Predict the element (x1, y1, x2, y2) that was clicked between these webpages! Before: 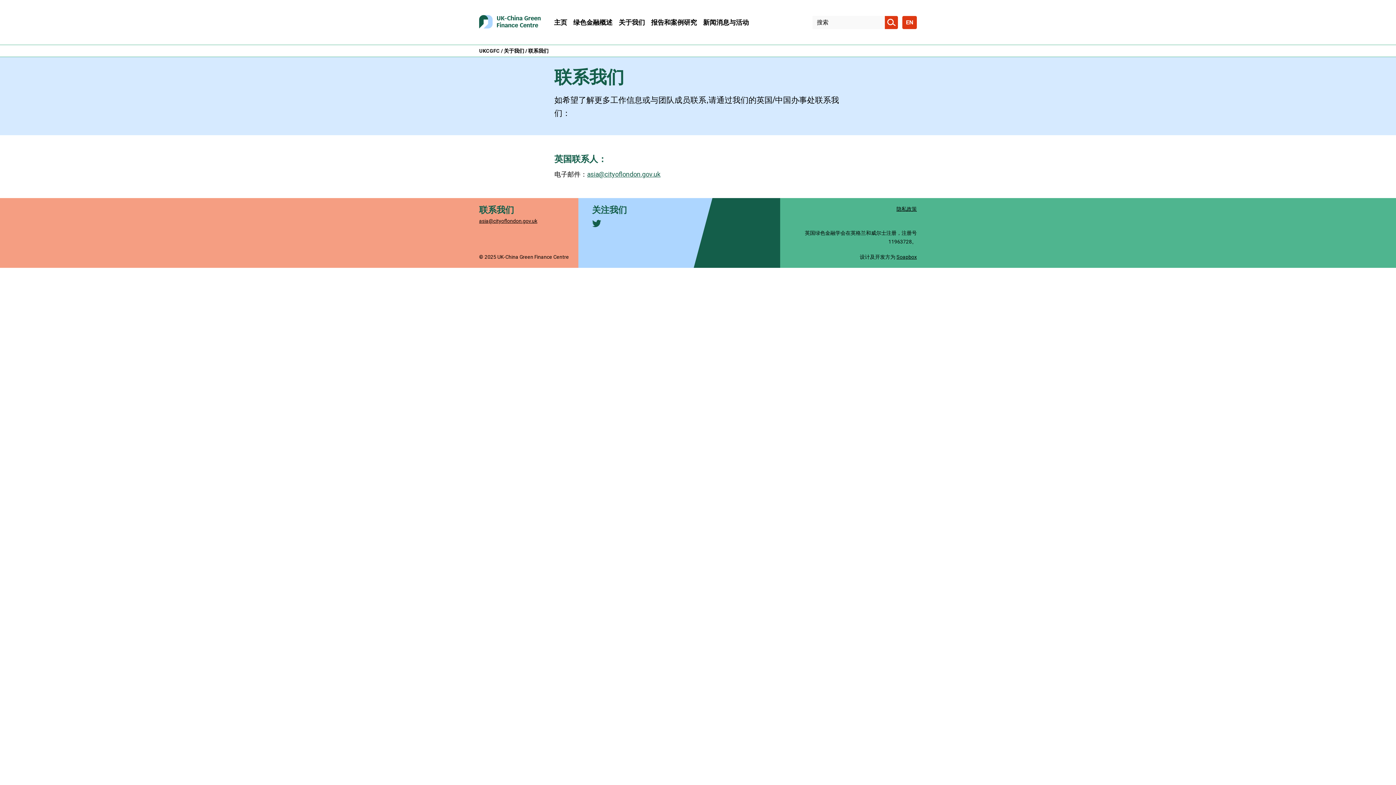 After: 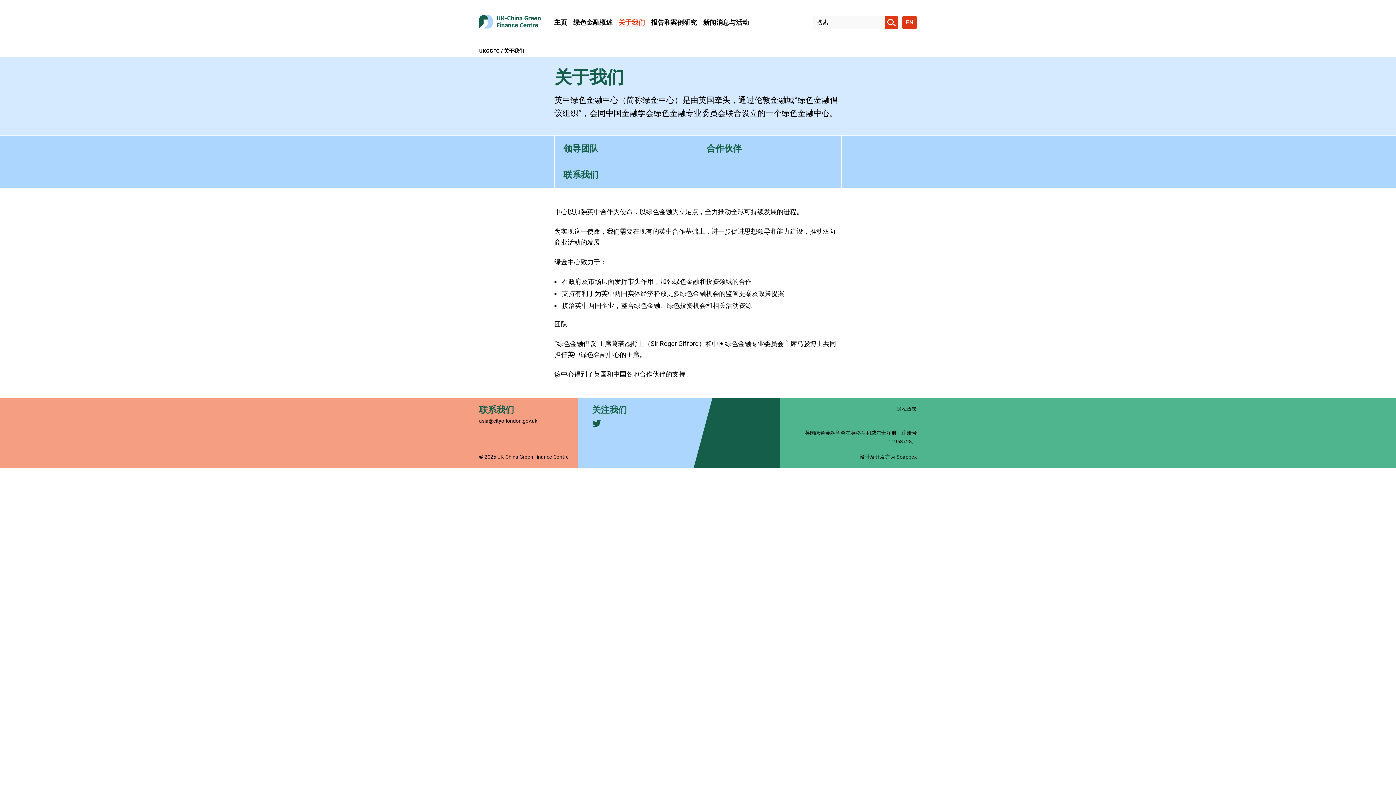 Action: label: 关于我们 bbox: (618, 18, 645, 26)